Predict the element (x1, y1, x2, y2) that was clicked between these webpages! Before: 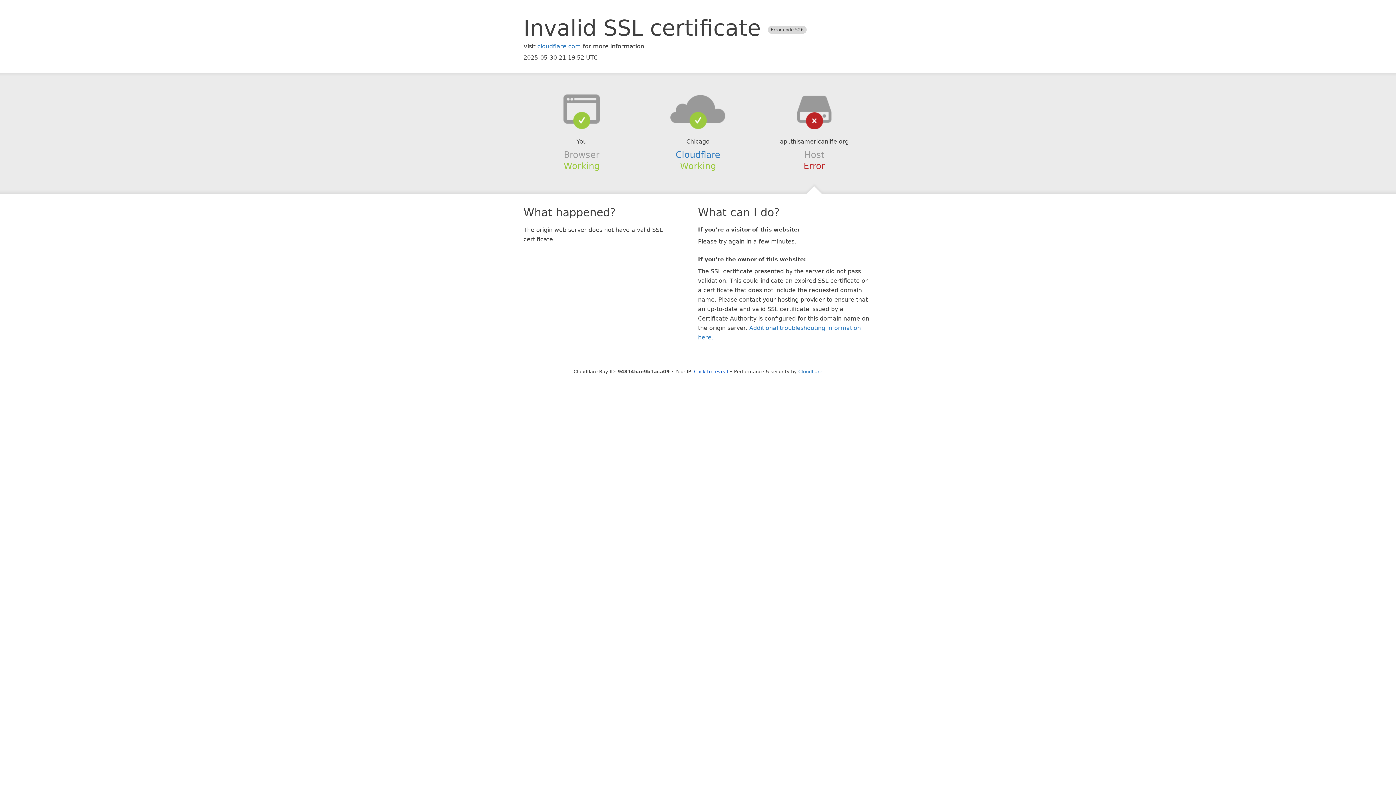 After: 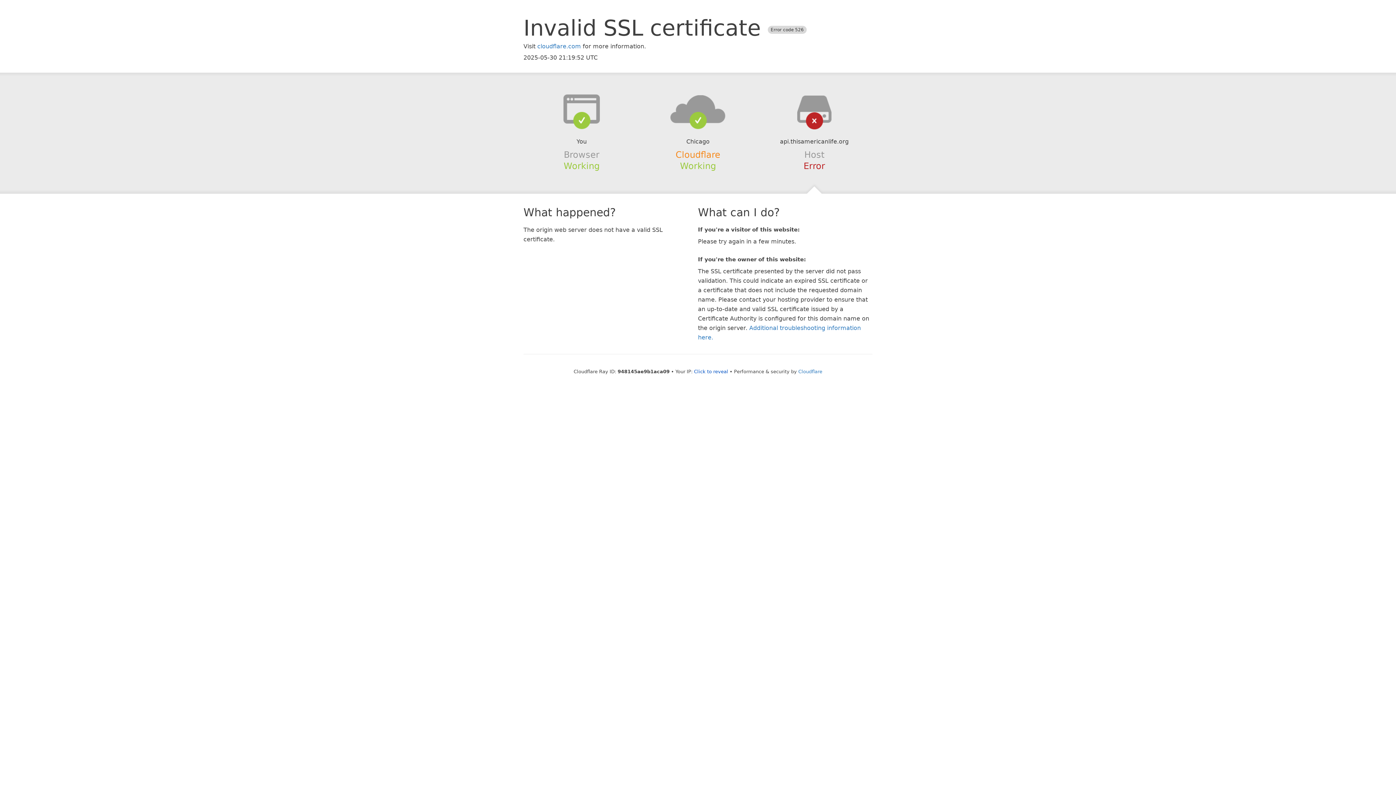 Action: bbox: (675, 149, 720, 159) label: Cloudflare